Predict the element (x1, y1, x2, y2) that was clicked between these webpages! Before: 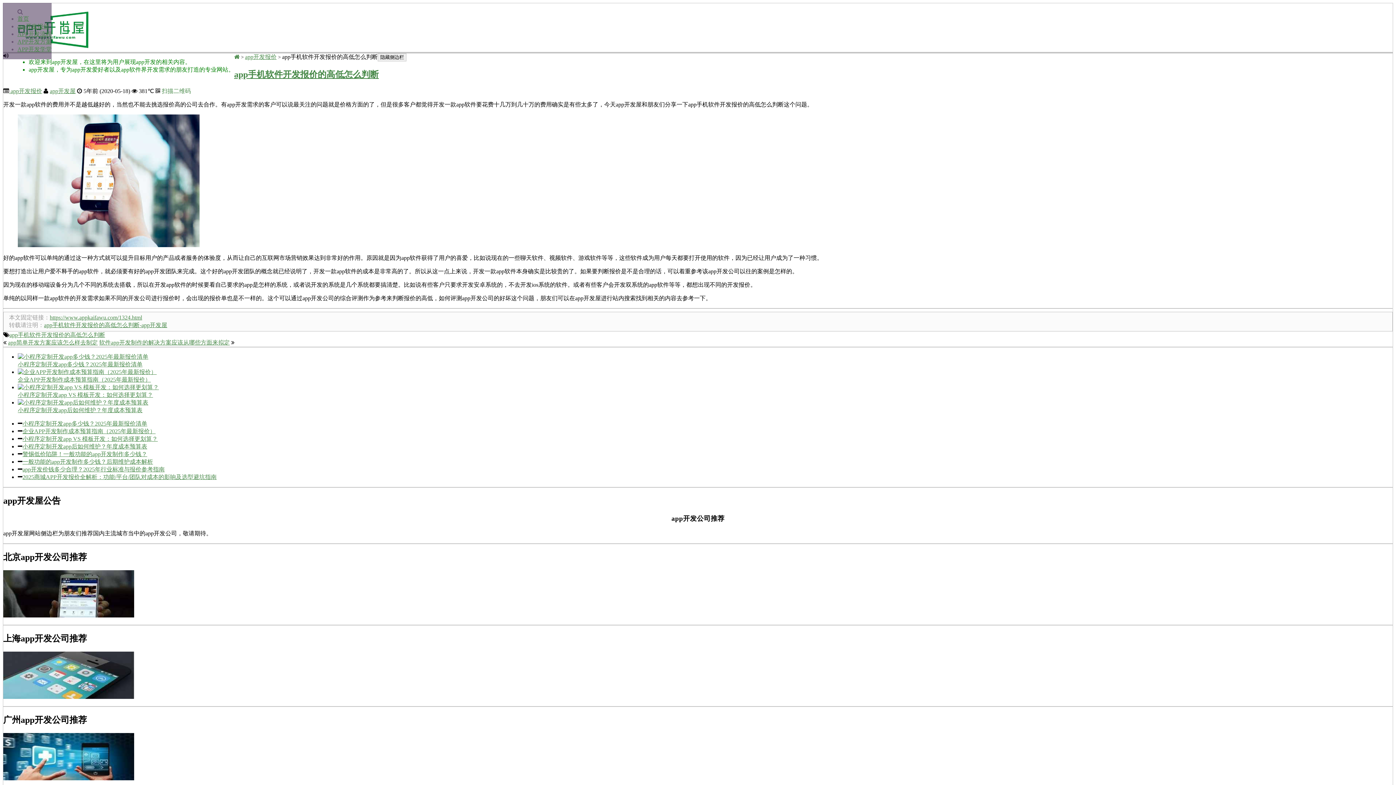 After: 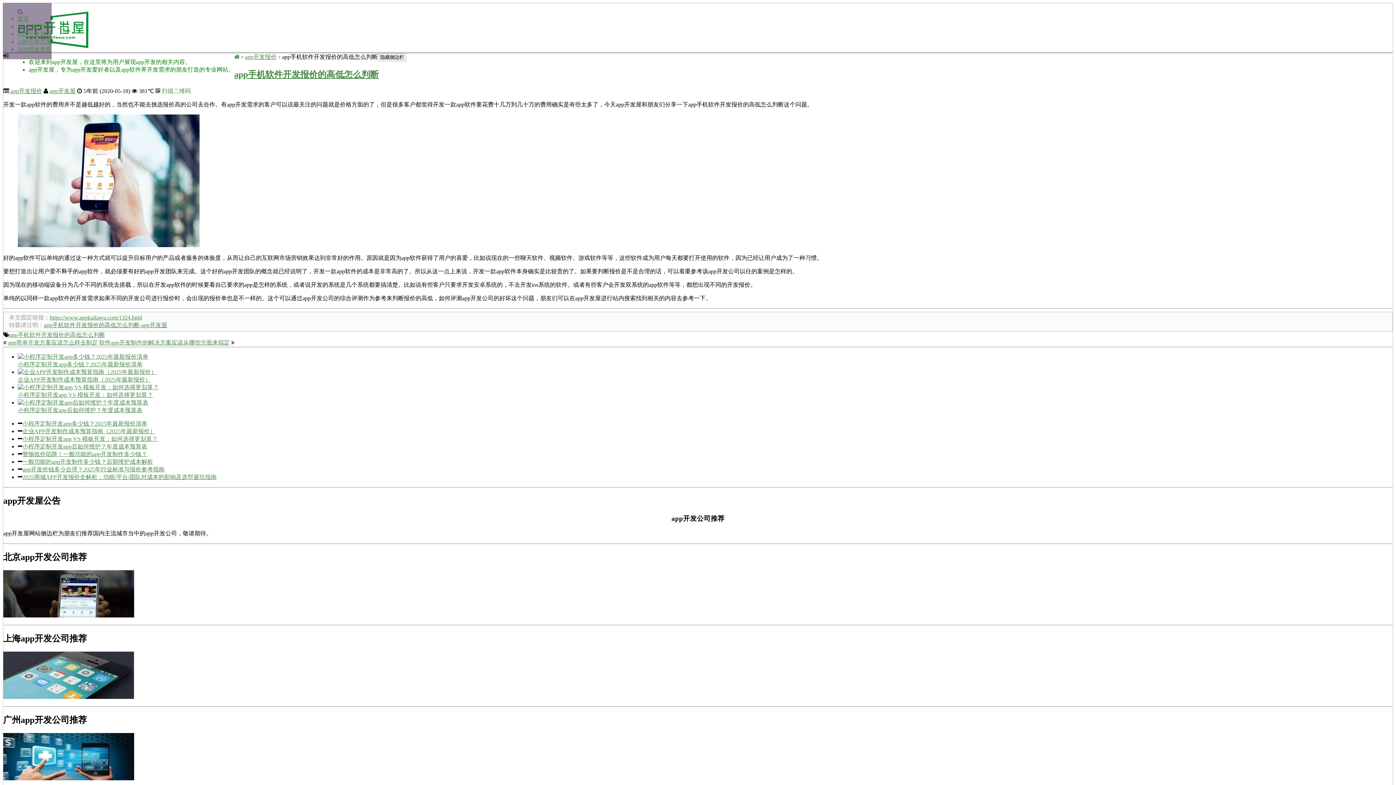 Action: bbox: (22, 451, 147, 457) label: 警惕低价陷阱！一般功能的app开发制作多少钱？